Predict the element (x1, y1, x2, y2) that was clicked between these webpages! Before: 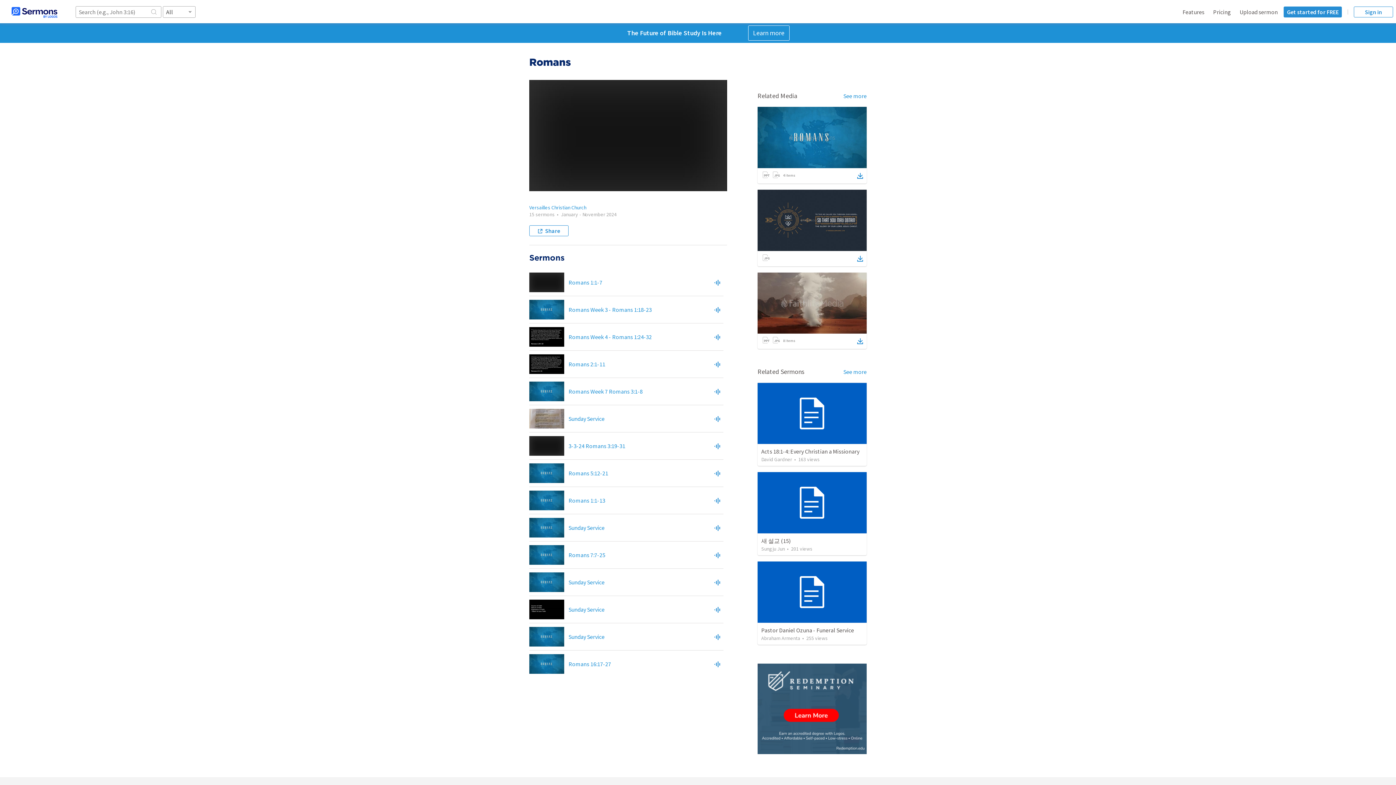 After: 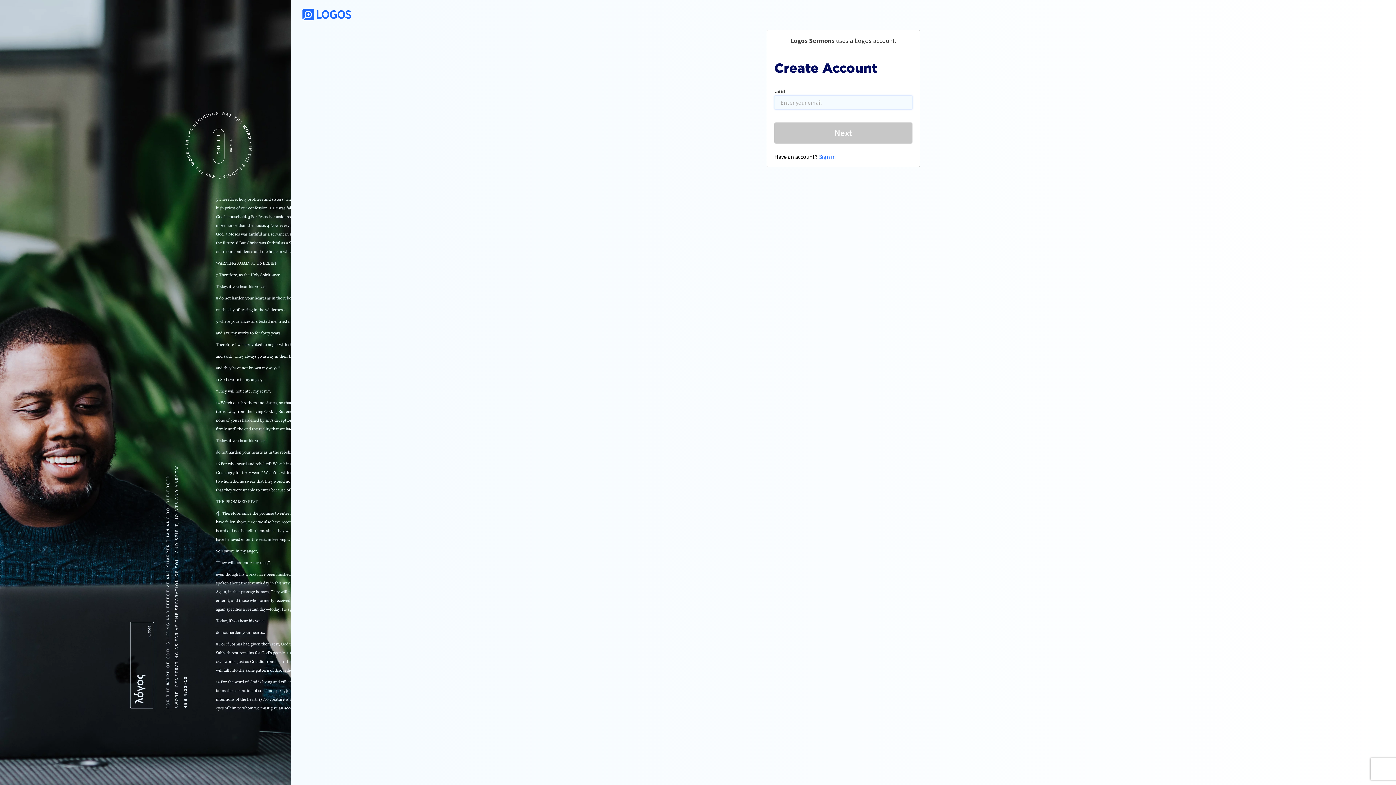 Action: bbox: (1284, 6, 1342, 17) label: Get started for FREE